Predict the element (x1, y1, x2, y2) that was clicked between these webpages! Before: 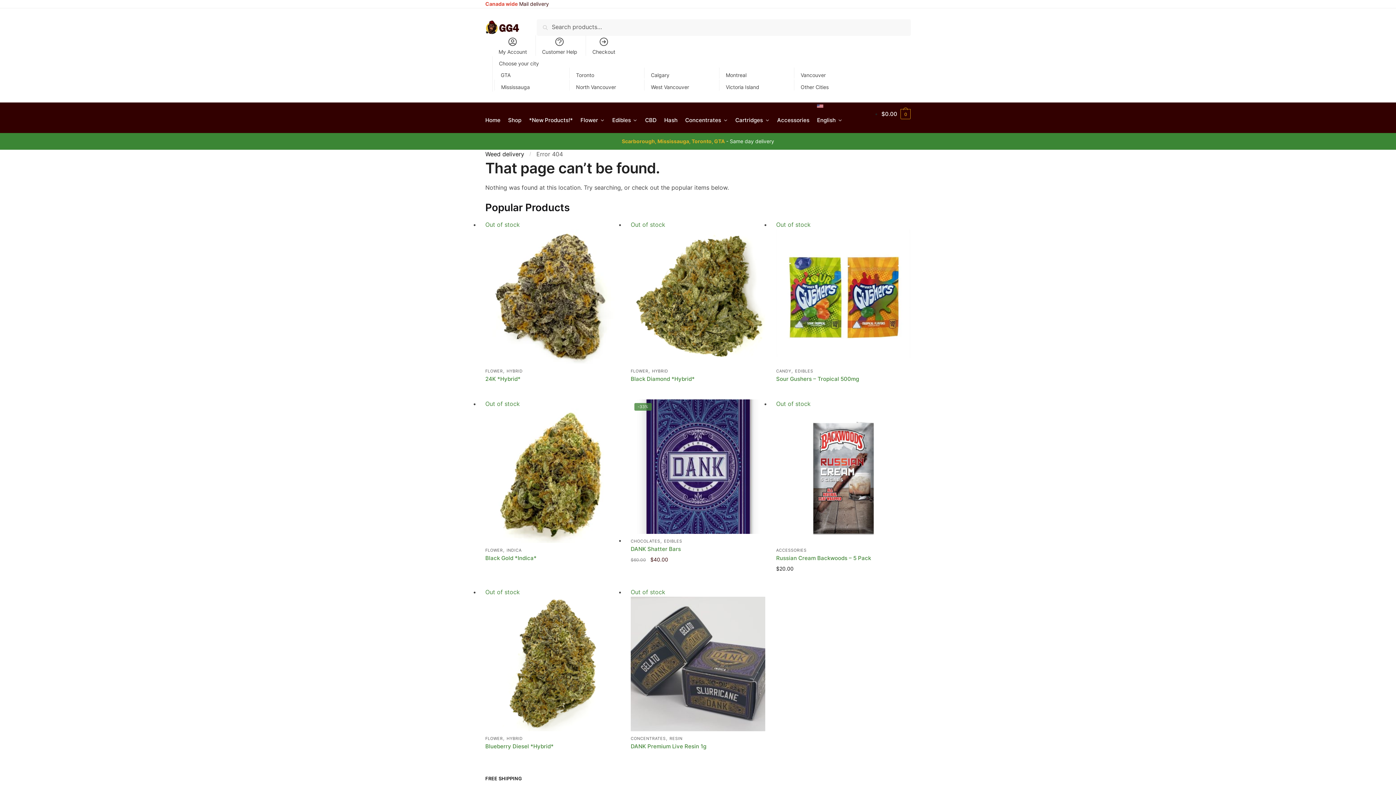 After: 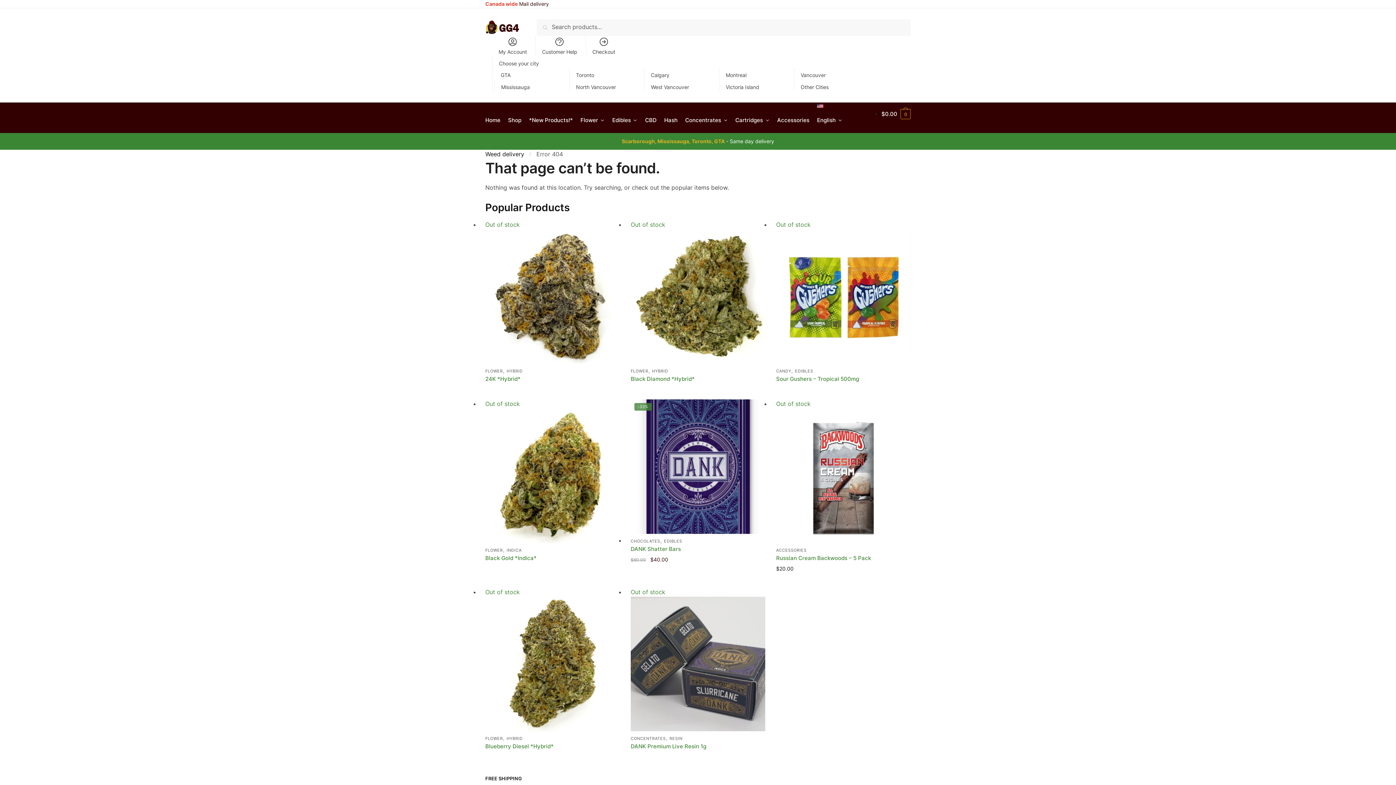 Action: bbox: (485, 220, 619, 363) label: 24K *Hybrid*